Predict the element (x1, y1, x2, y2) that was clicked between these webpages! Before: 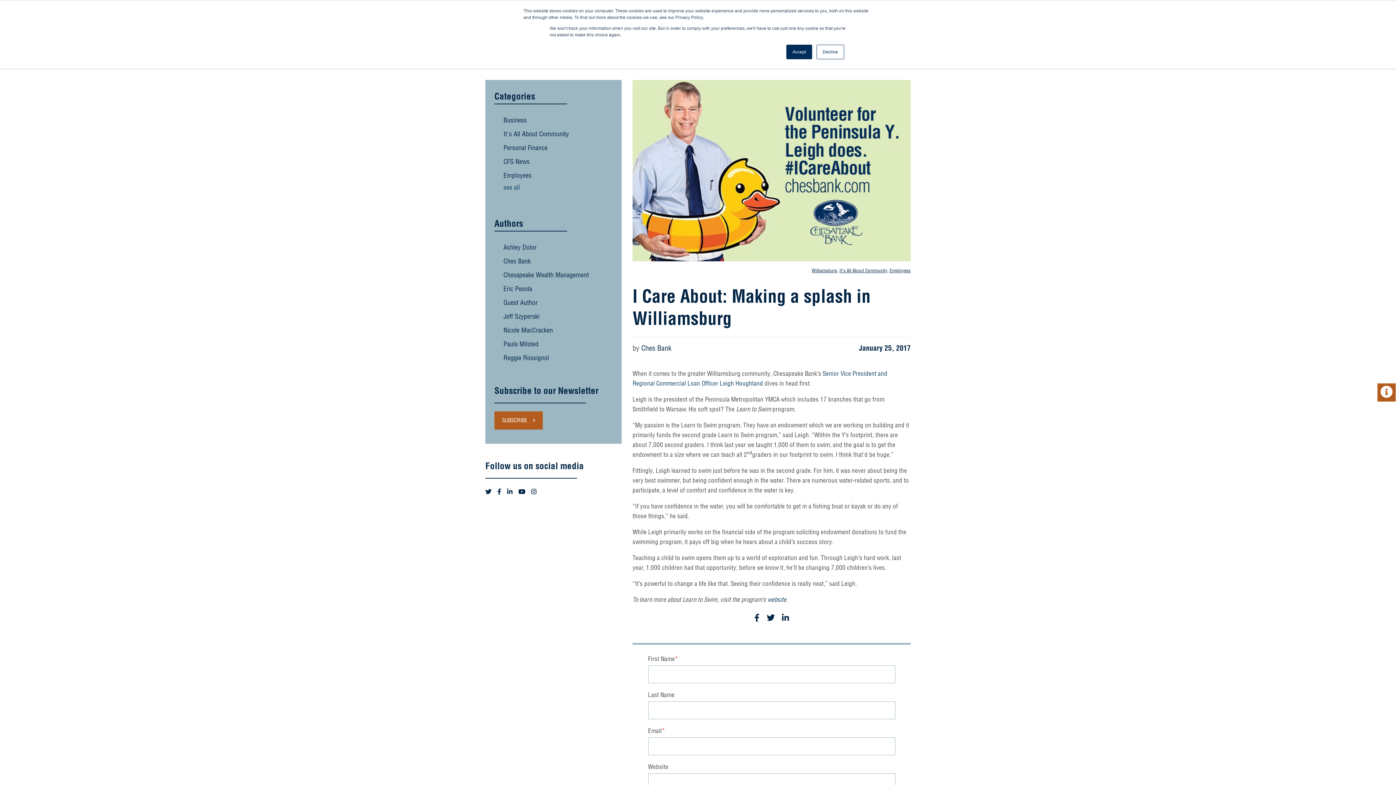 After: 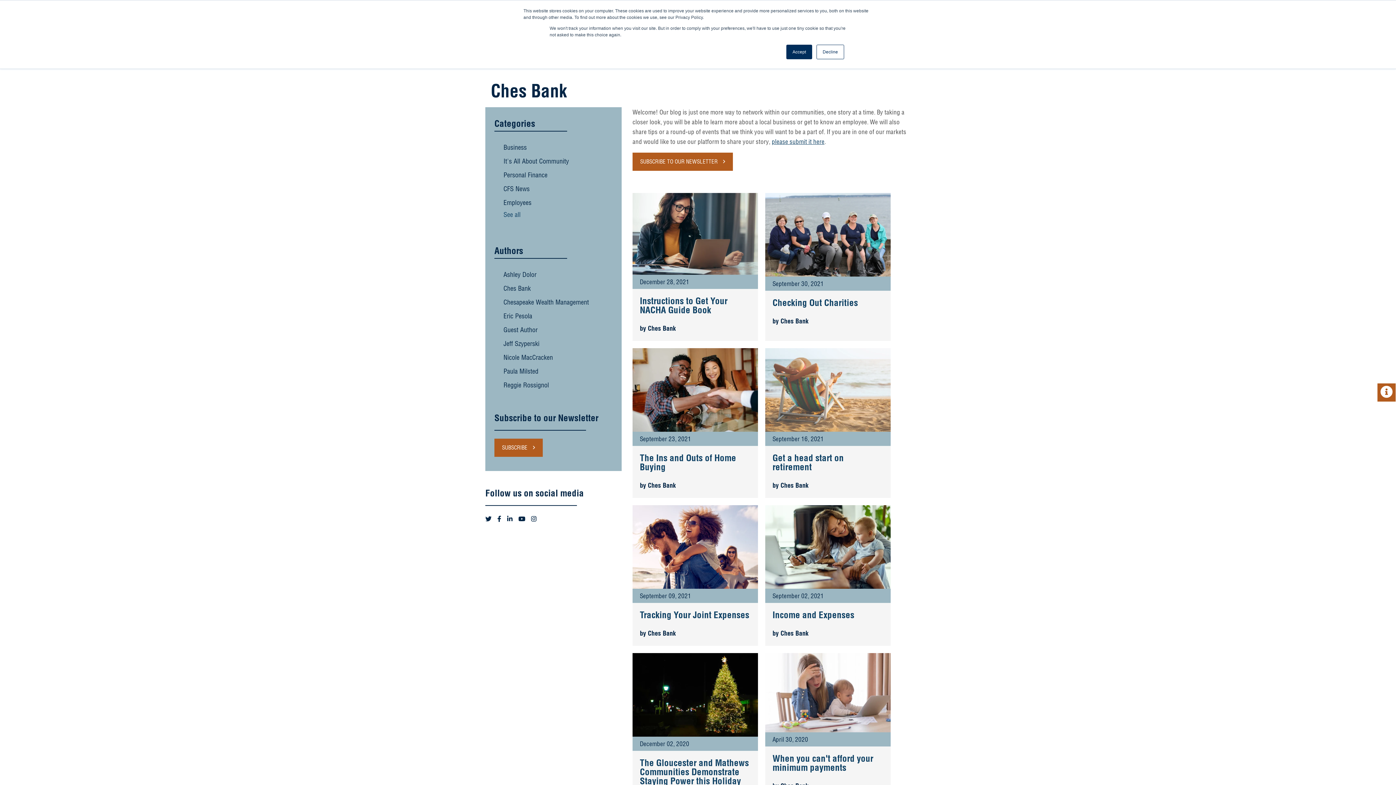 Action: label: Ches Bank bbox: (641, 343, 671, 352)